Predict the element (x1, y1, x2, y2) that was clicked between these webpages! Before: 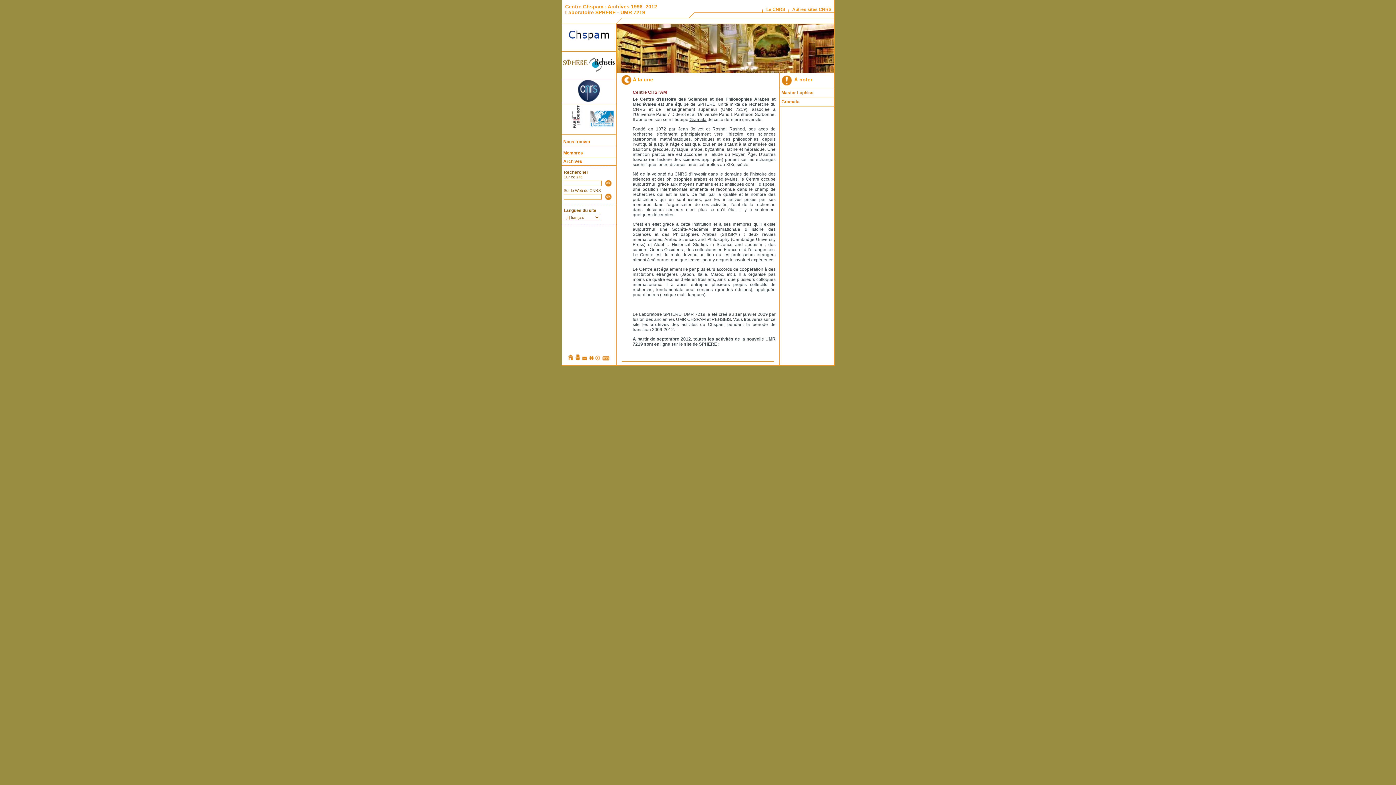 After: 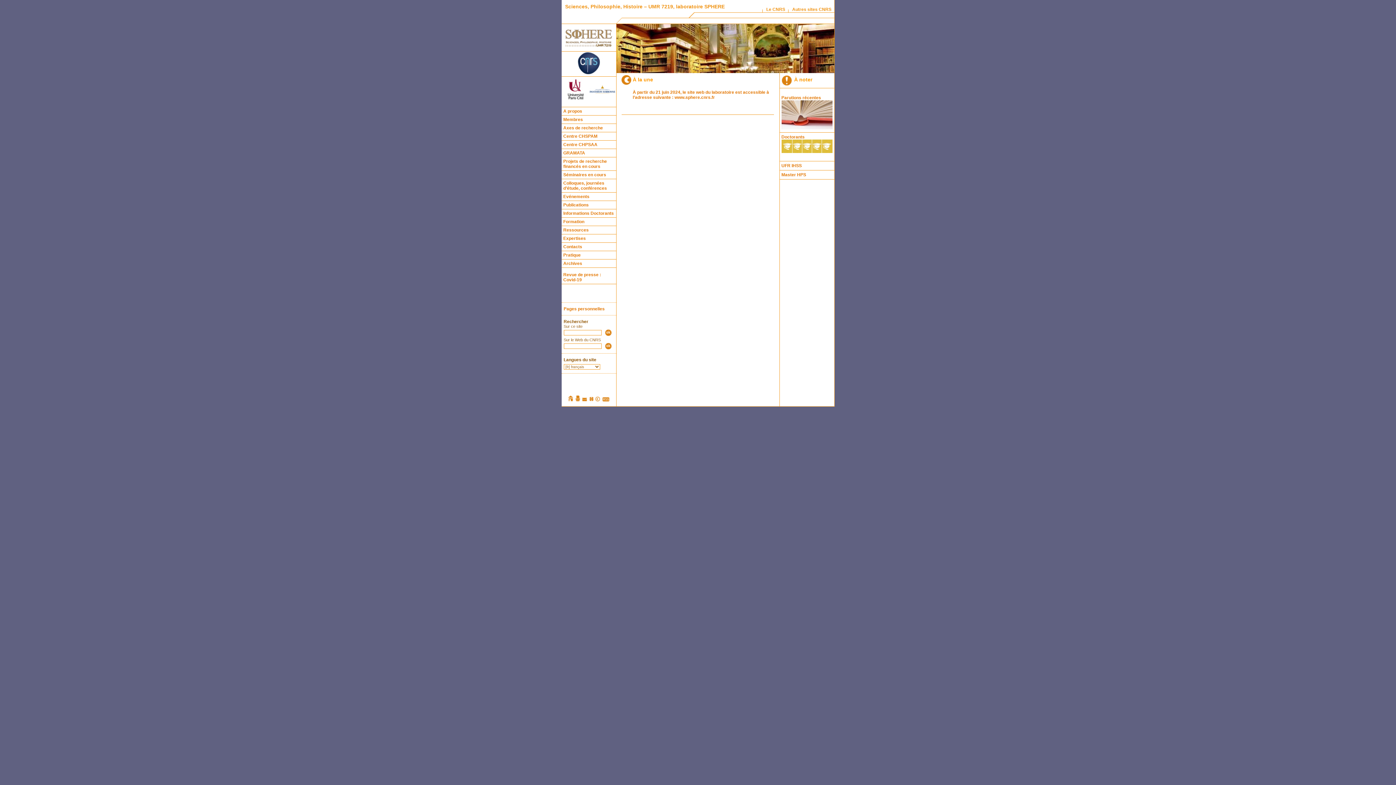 Action: bbox: (699, 341, 717, 346) label: SPHERE